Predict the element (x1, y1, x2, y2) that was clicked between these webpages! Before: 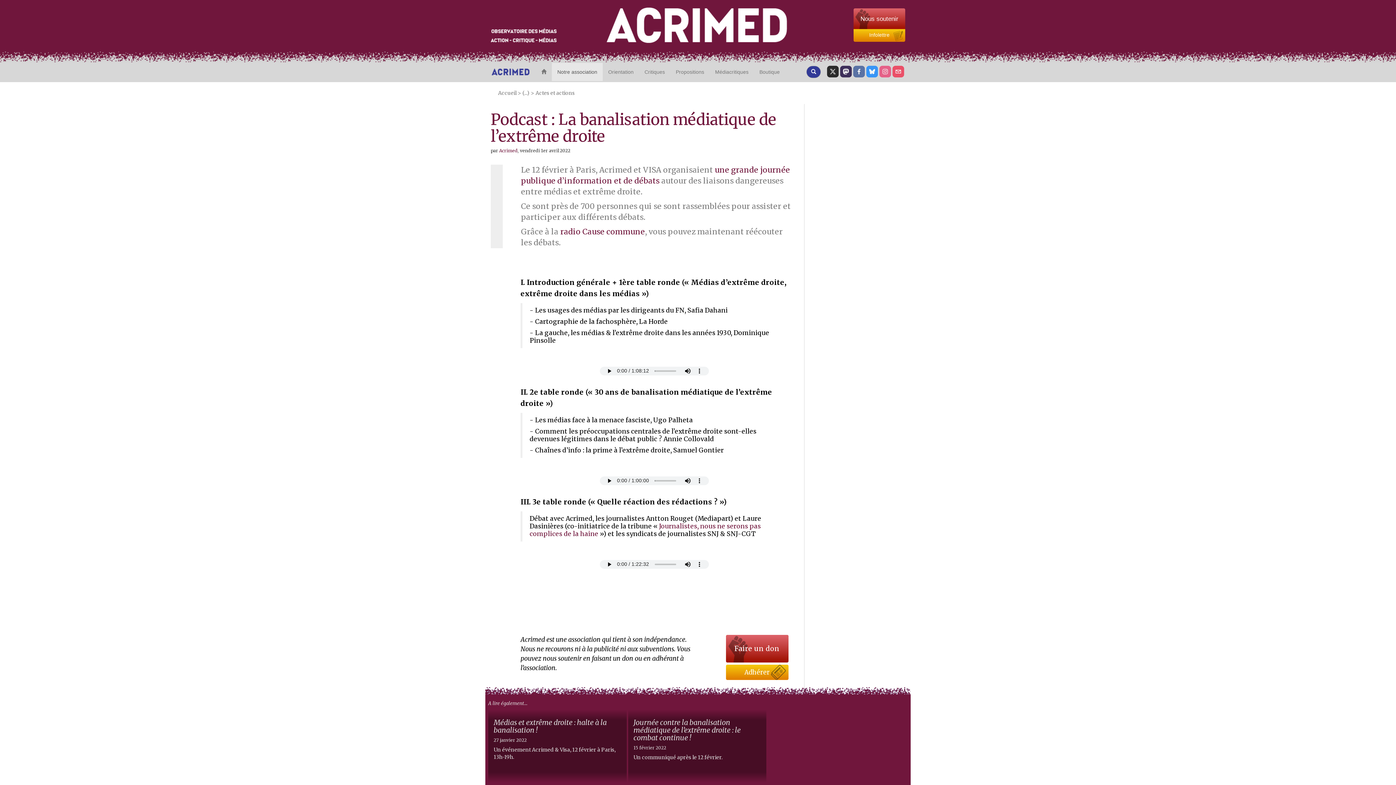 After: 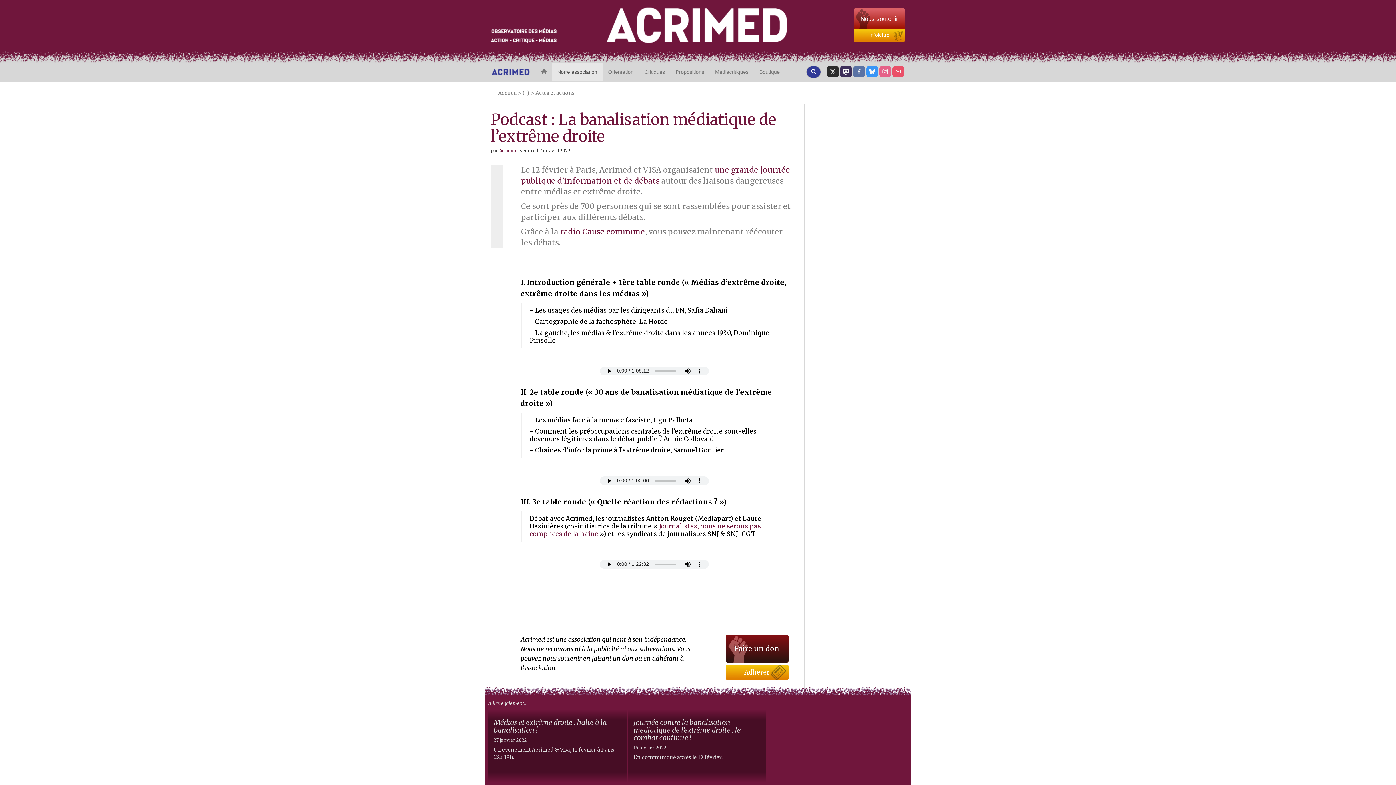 Action: bbox: (726, 635, 788, 662) label: Faire un don